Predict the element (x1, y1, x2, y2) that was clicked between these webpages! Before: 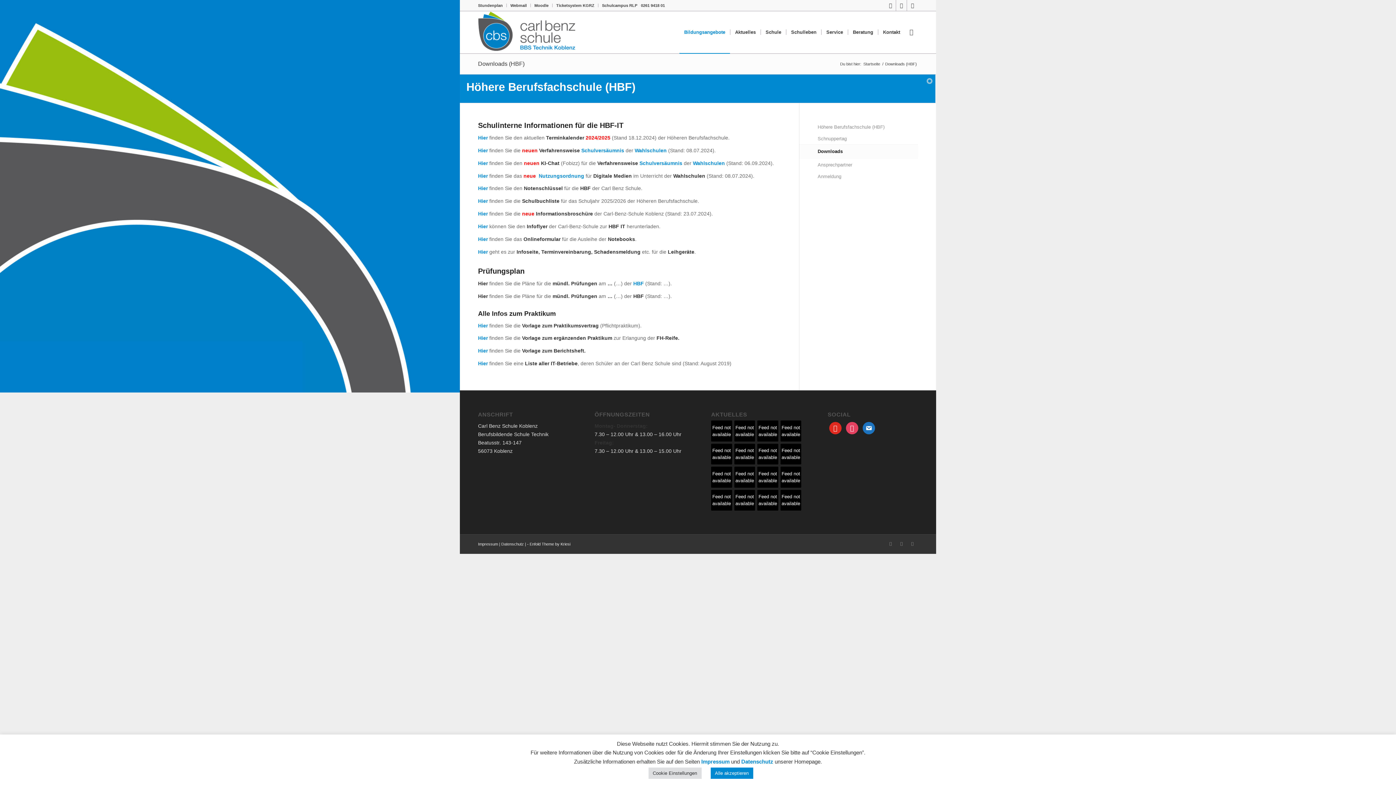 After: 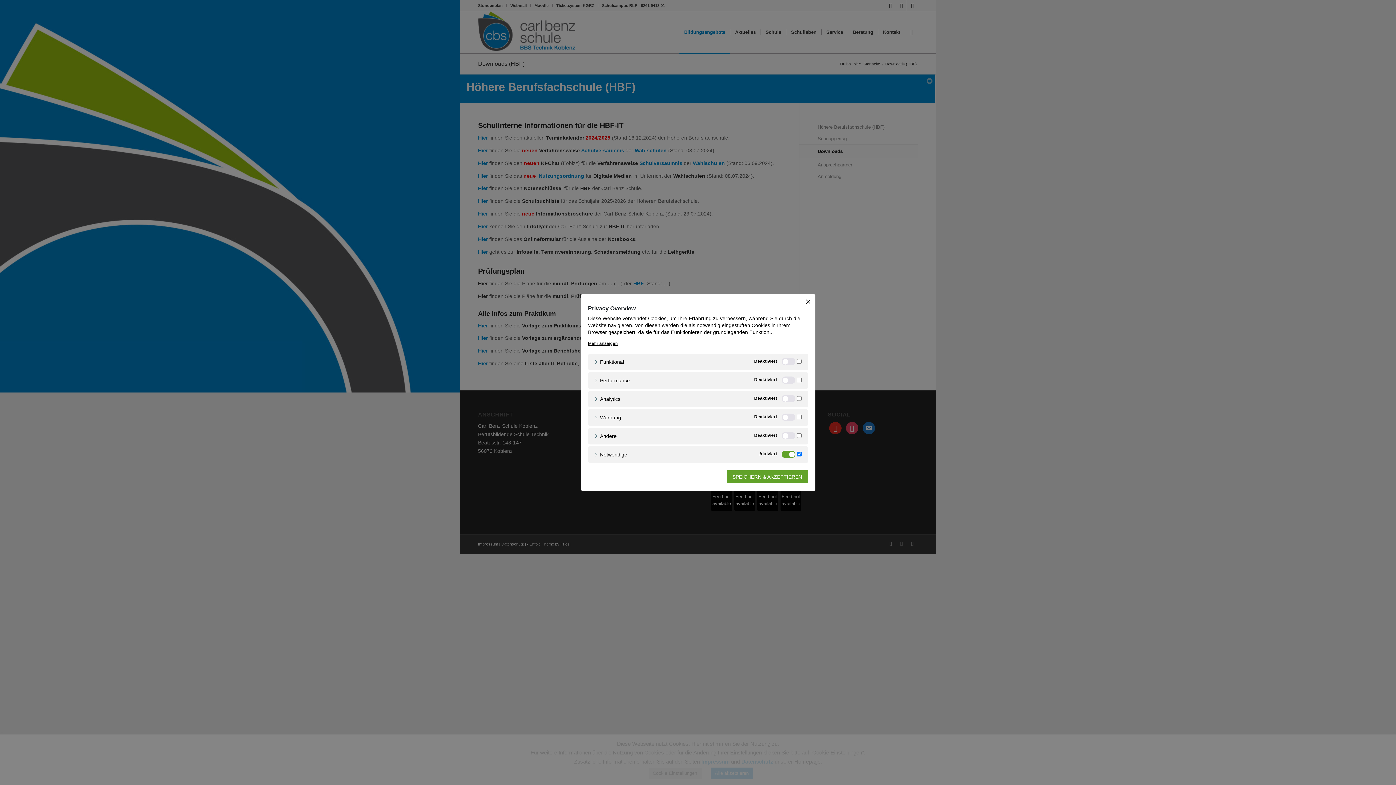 Action: label: Cookie Einstellungen bbox: (648, 768, 701, 779)